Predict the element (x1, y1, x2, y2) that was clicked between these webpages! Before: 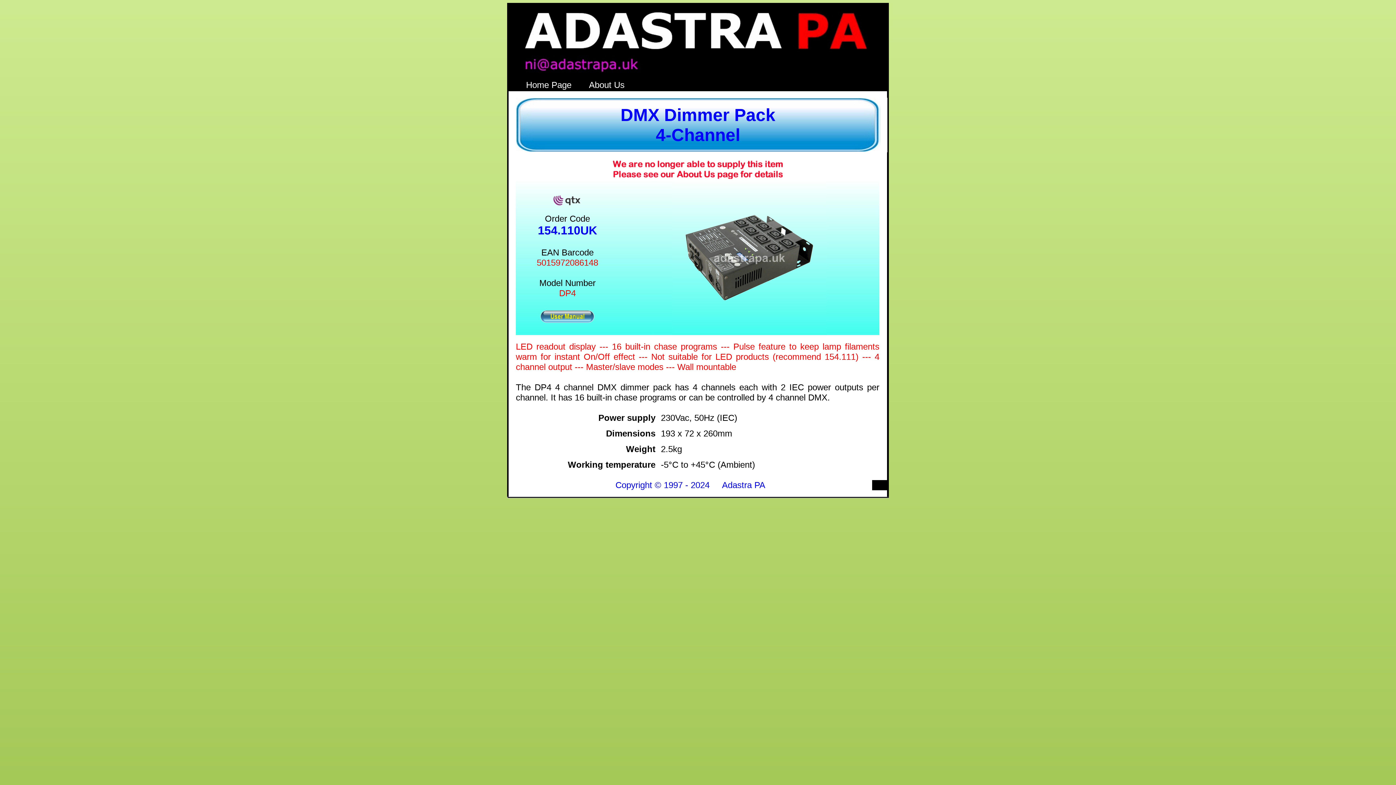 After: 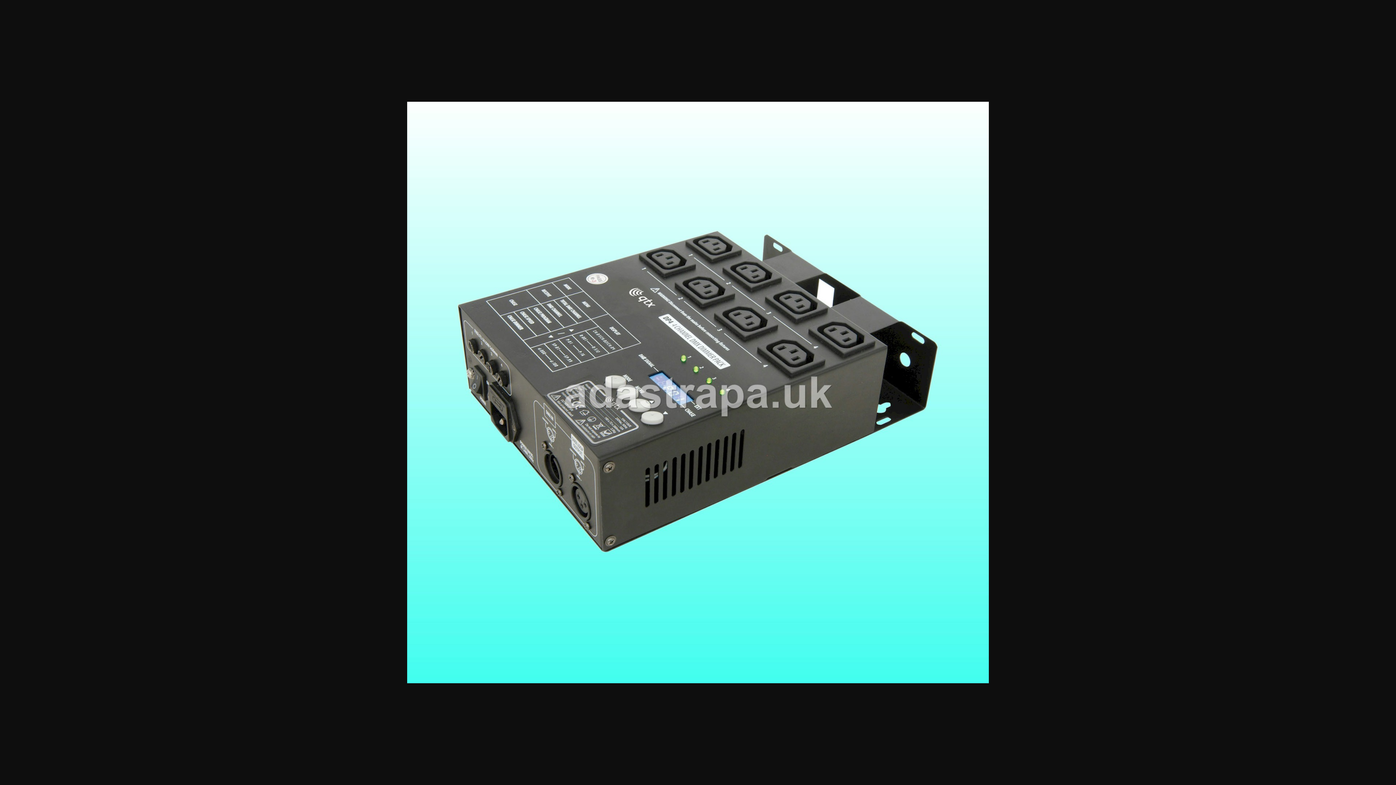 Action: bbox: (672, 330, 826, 336)